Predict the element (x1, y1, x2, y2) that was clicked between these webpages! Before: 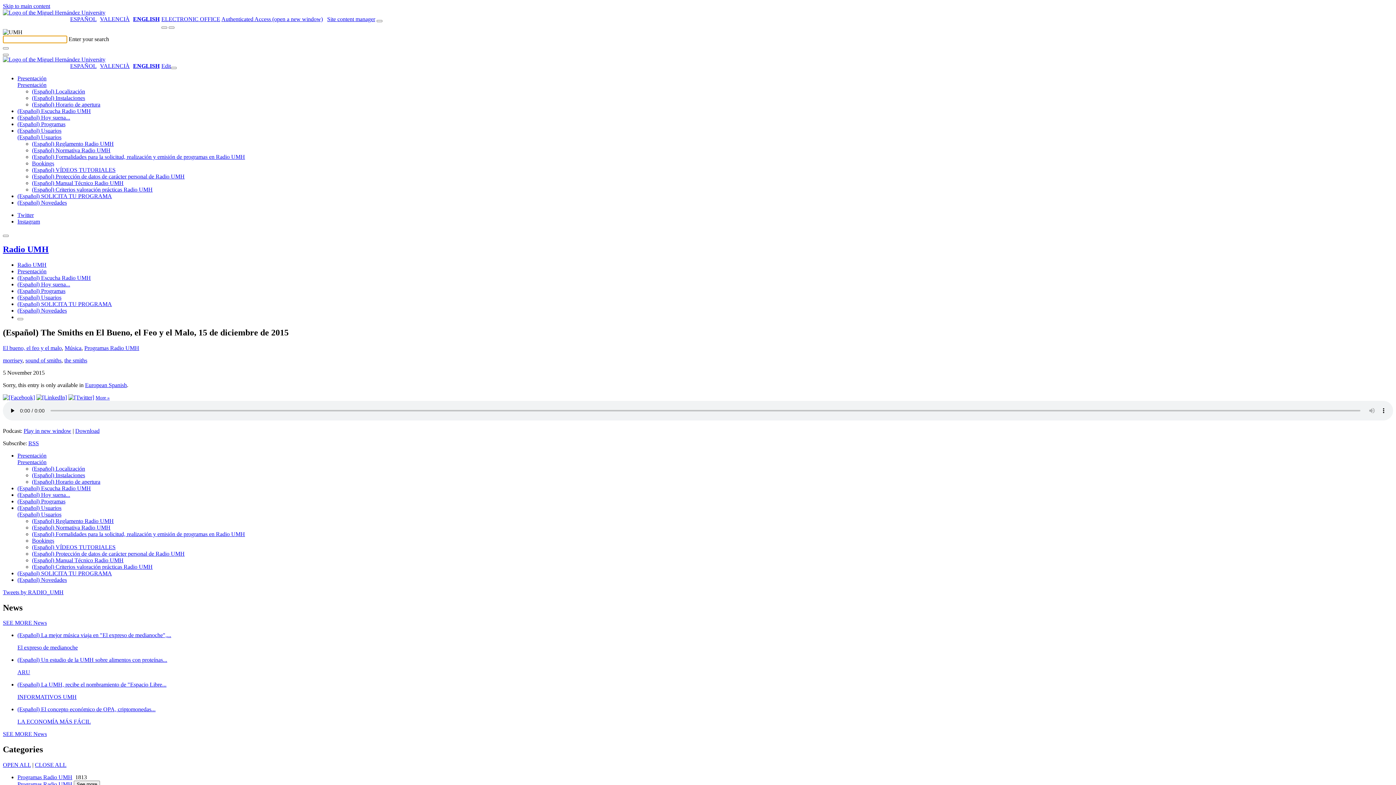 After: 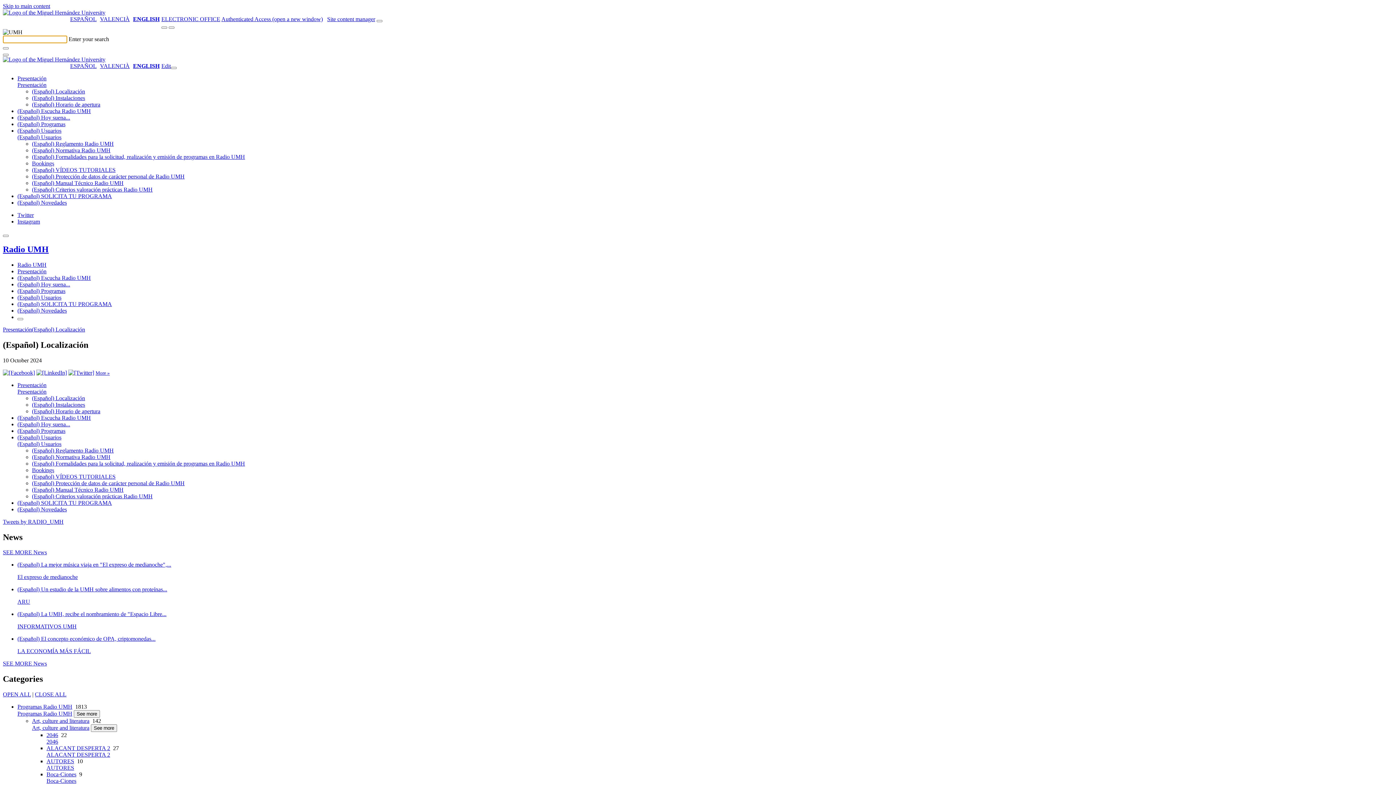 Action: bbox: (32, 88, 85, 94) label: (Español) Localización